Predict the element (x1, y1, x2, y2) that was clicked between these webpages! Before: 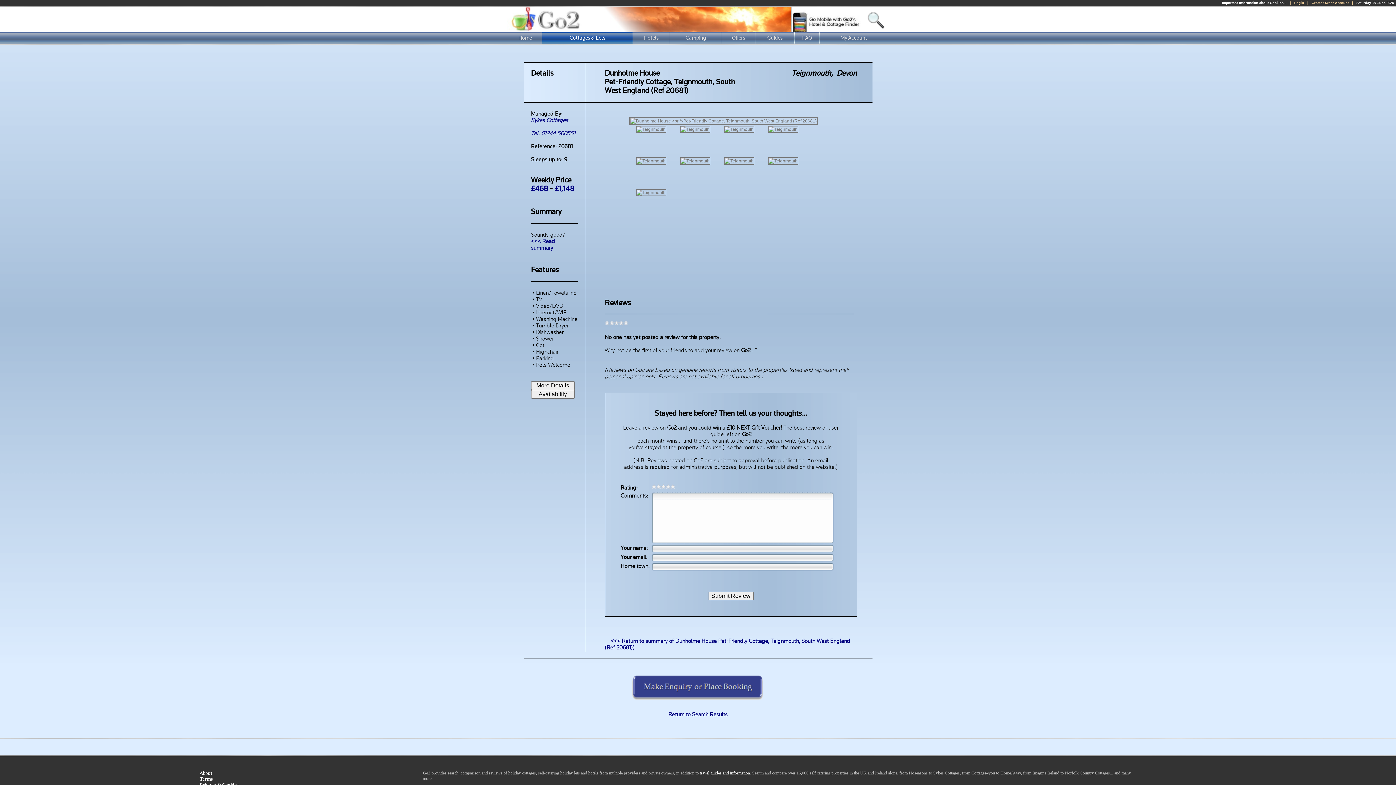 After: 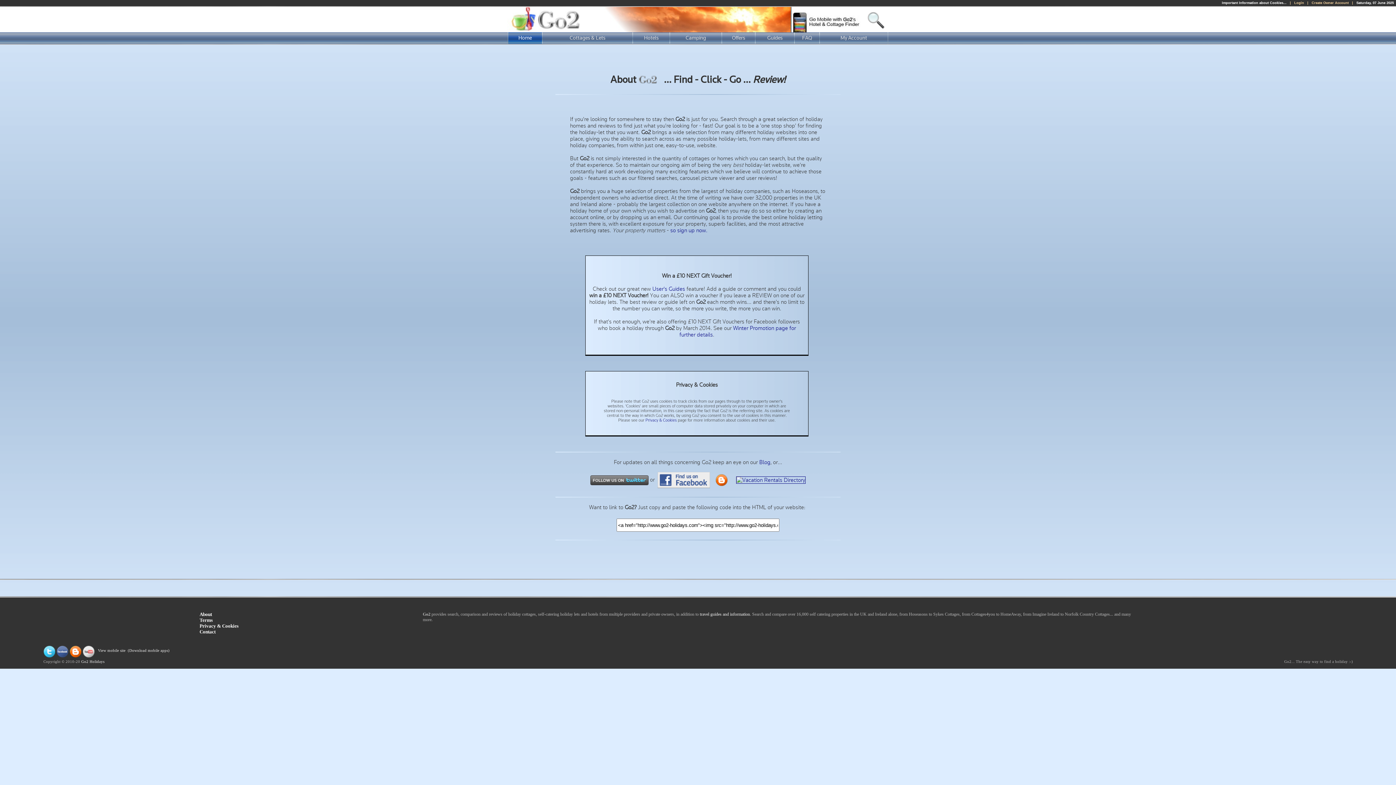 Action: label: About bbox: (199, 770, 212, 776)